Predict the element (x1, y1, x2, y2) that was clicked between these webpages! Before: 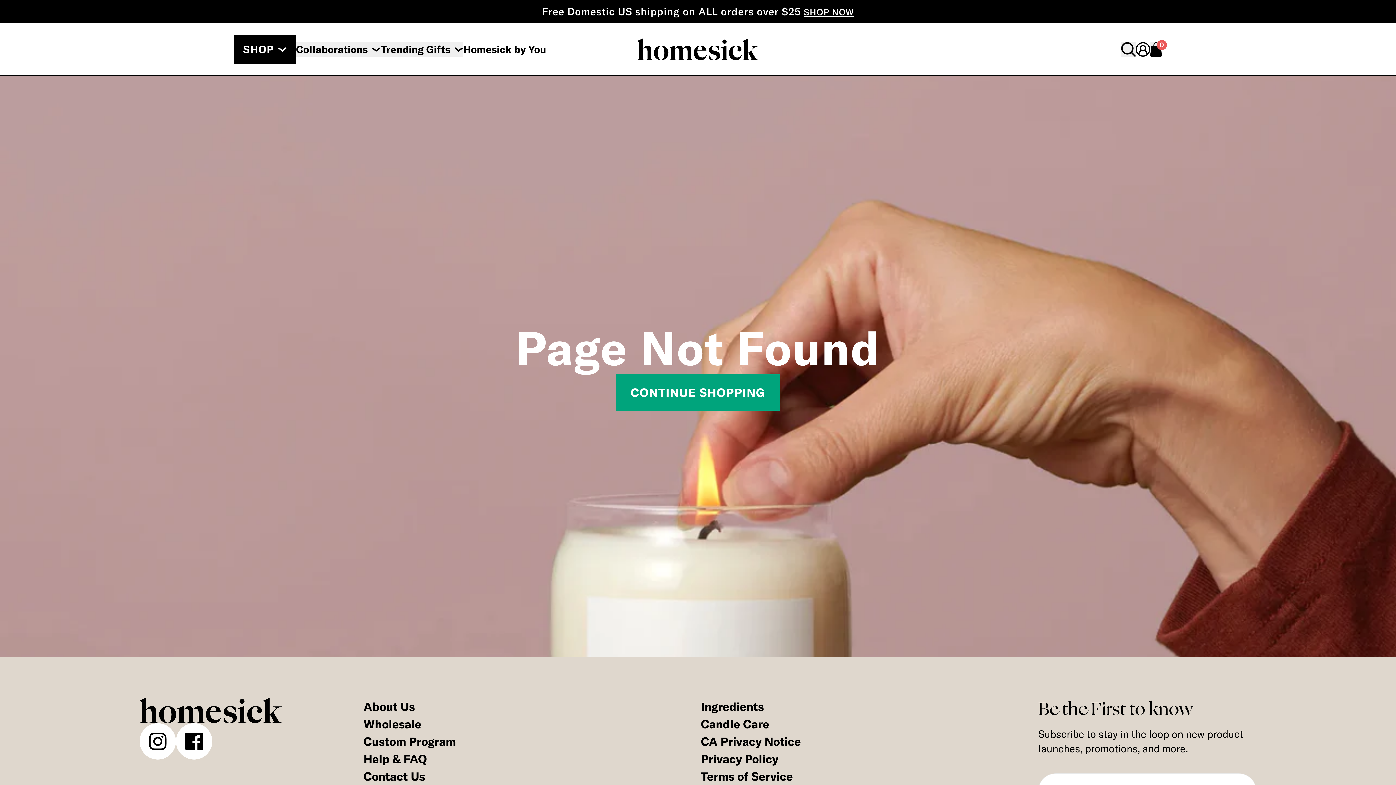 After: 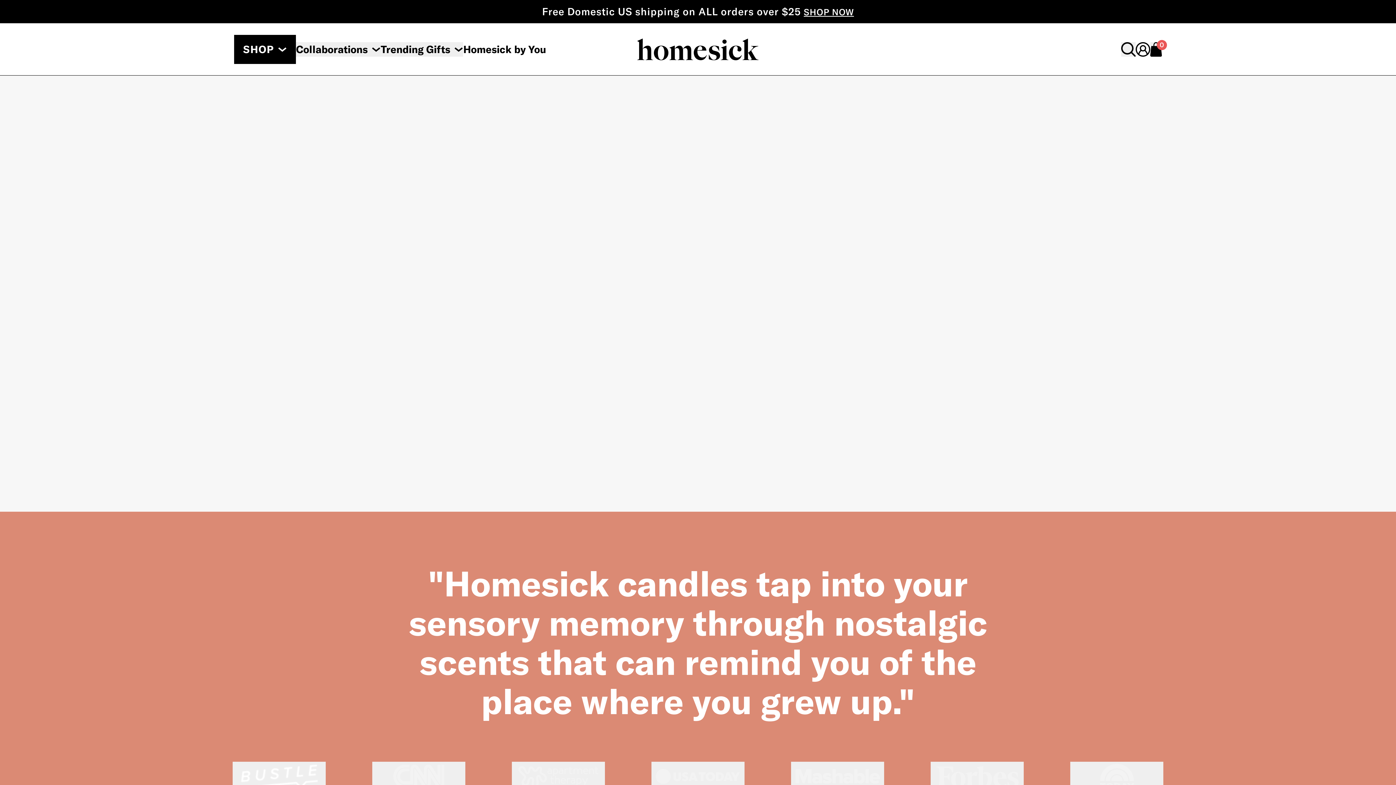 Action: bbox: (139, 698, 282, 723) label: Go to home page